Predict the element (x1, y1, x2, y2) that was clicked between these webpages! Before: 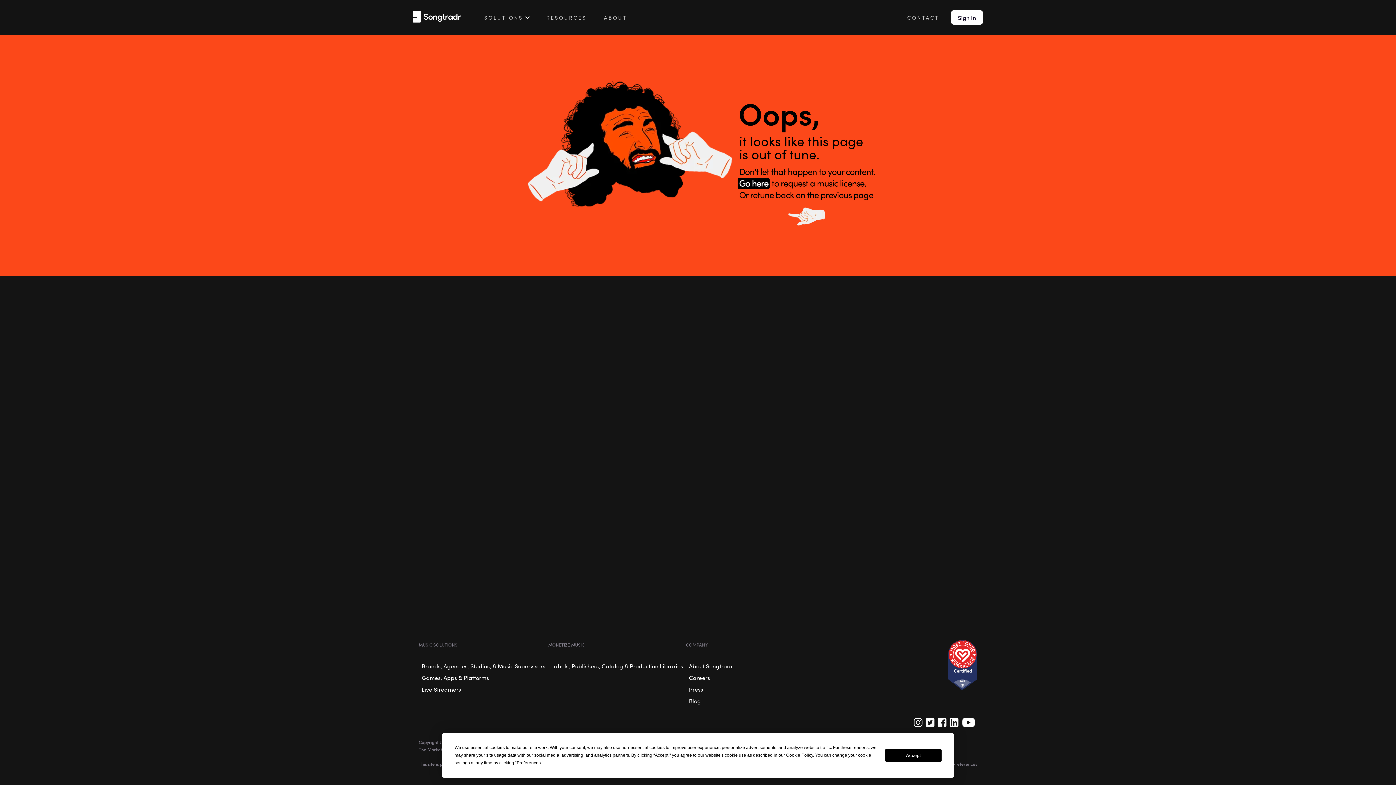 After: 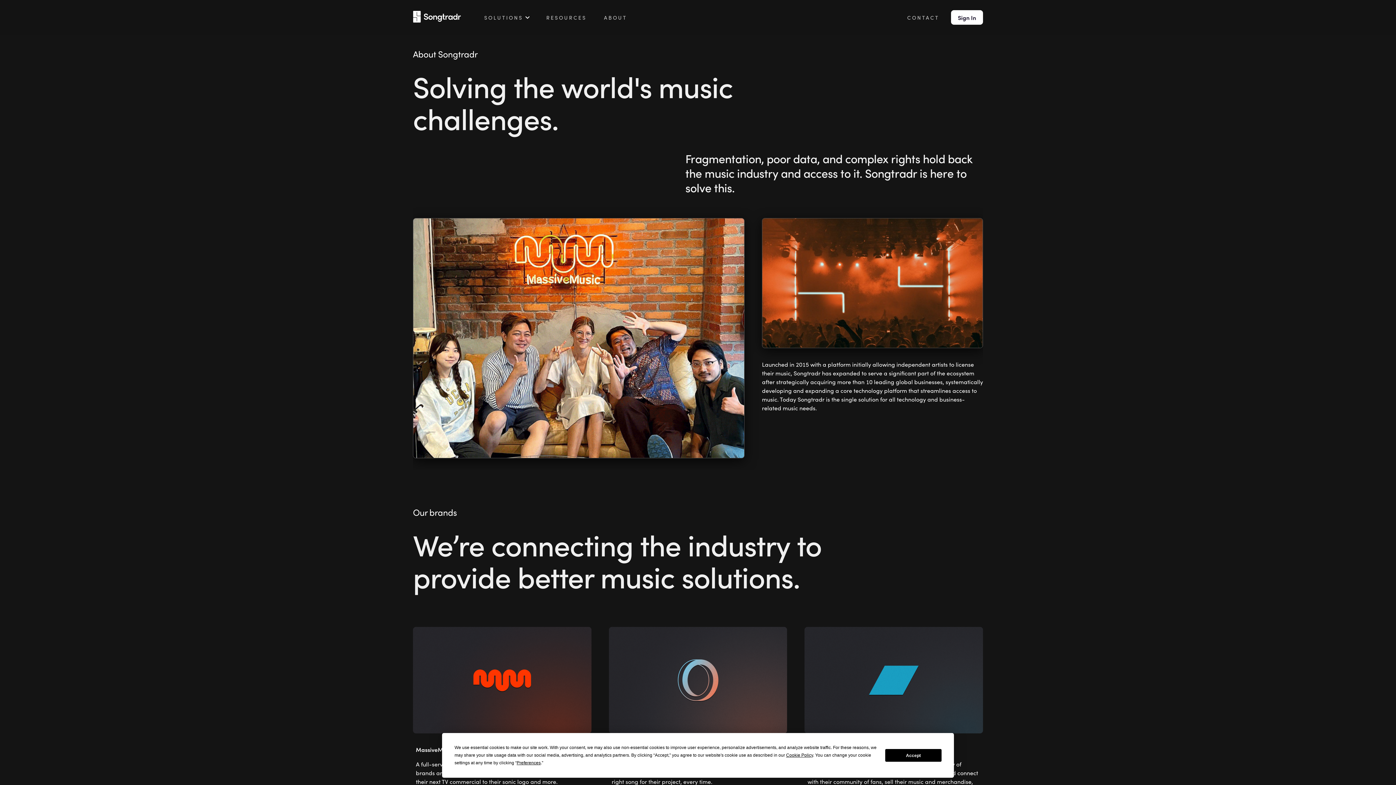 Action: bbox: (686, 660, 736, 672) label: About Songtradr